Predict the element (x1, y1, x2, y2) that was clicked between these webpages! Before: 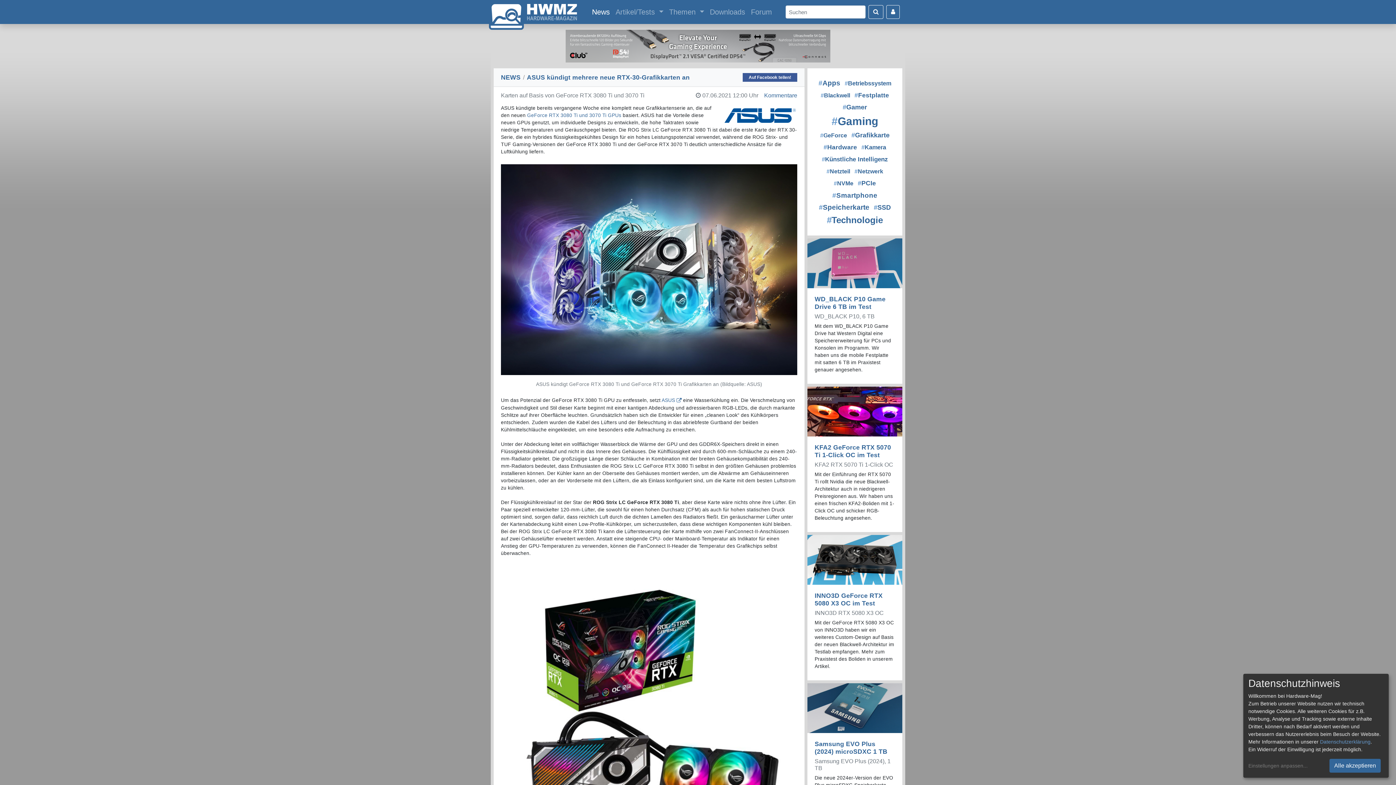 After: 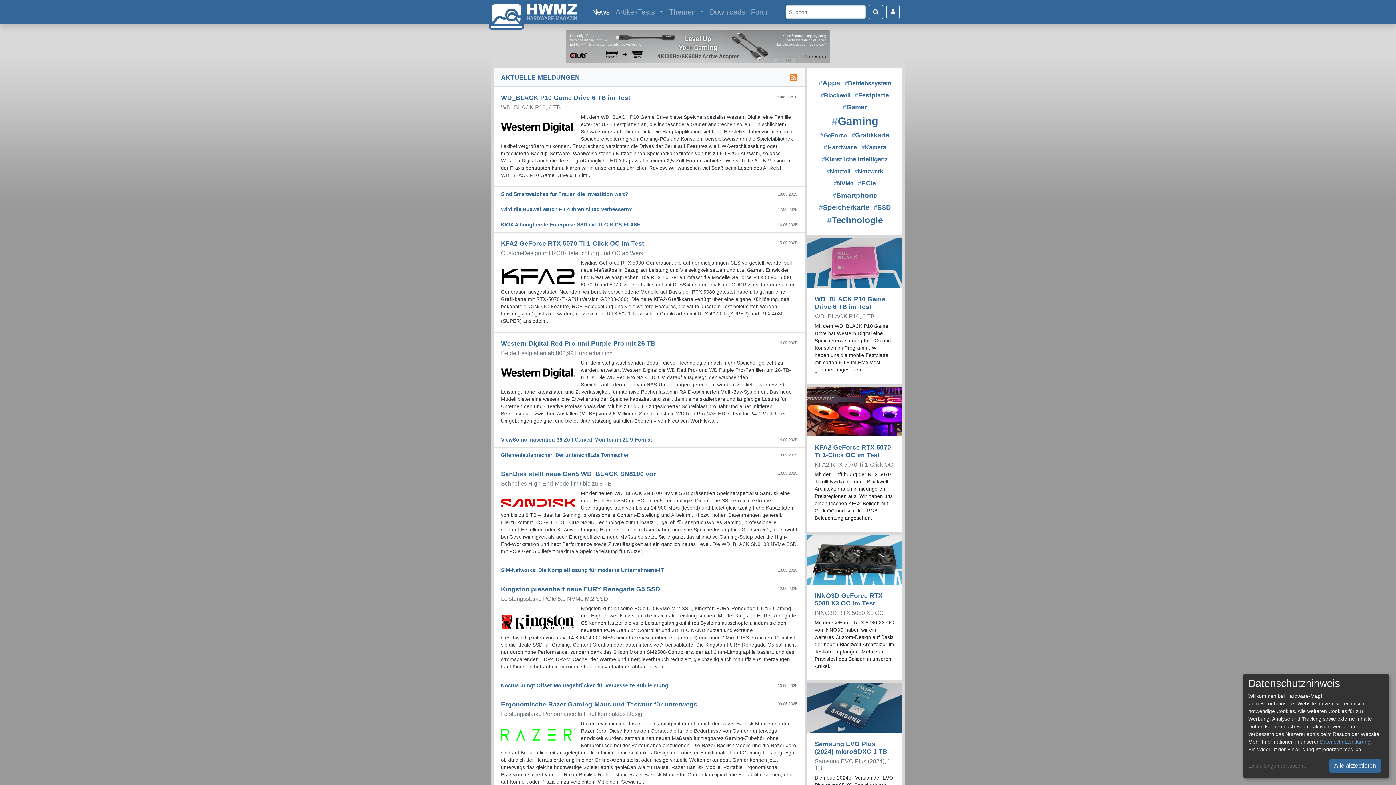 Action: label: NEWS bbox: (501, 73, 520, 81)